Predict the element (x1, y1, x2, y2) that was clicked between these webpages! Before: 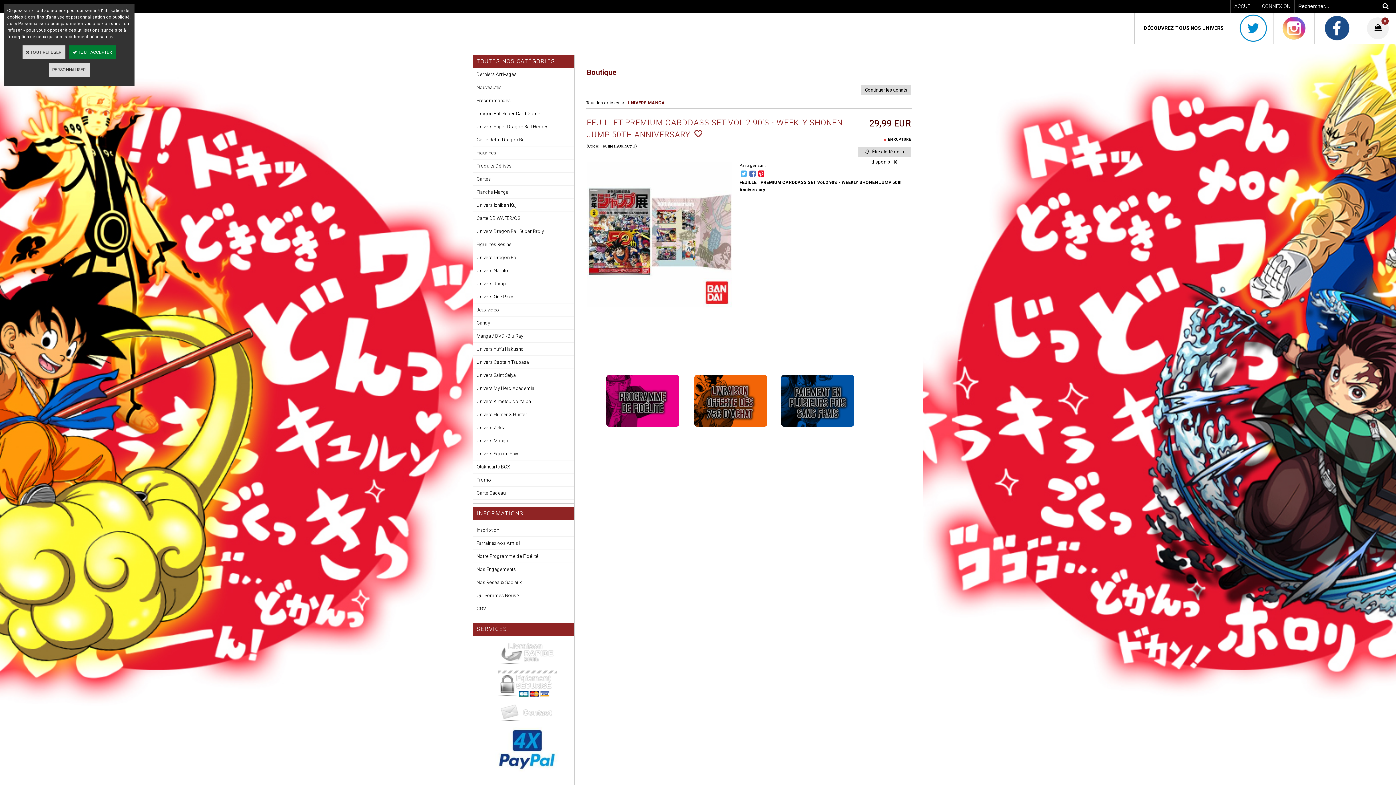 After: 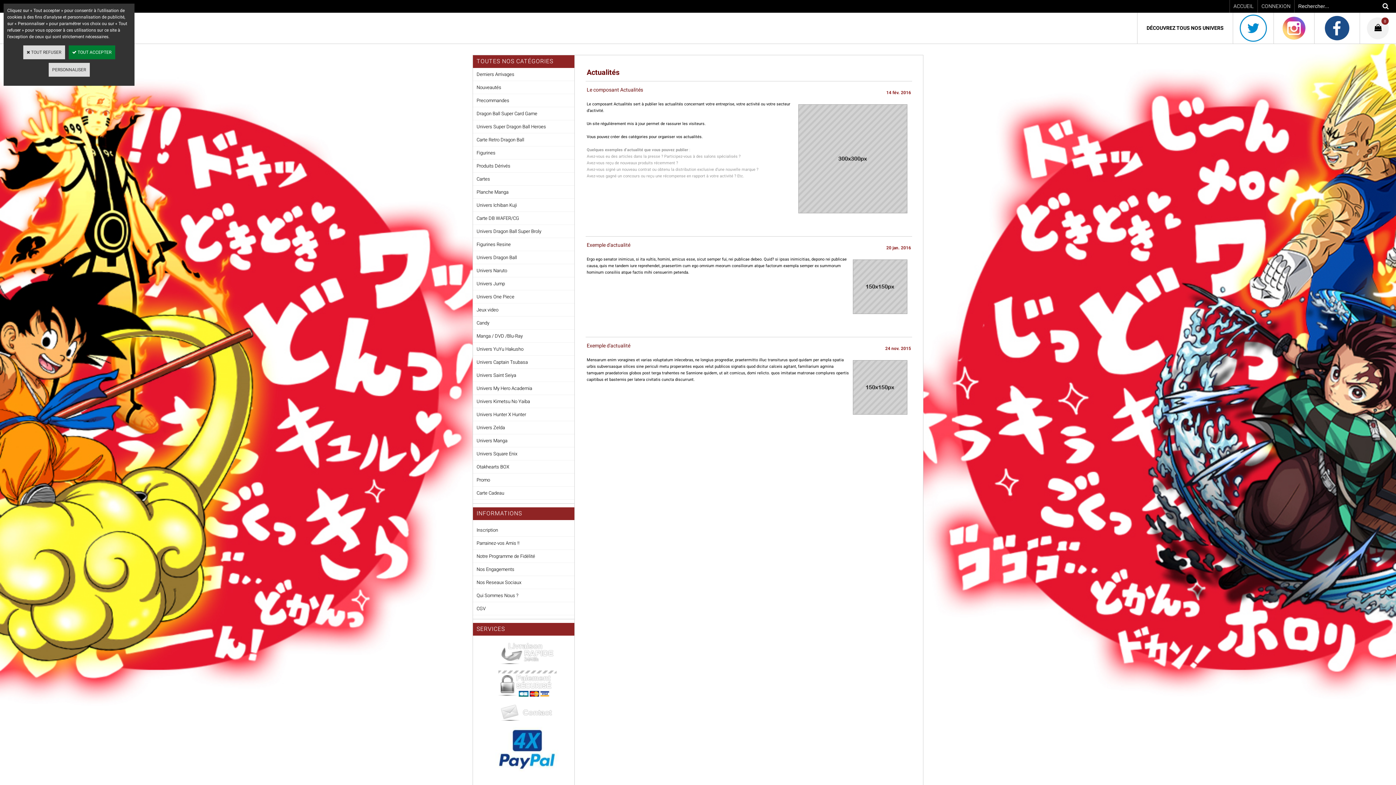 Action: label: Qui Sommes Nous ? bbox: (473, 589, 574, 602)